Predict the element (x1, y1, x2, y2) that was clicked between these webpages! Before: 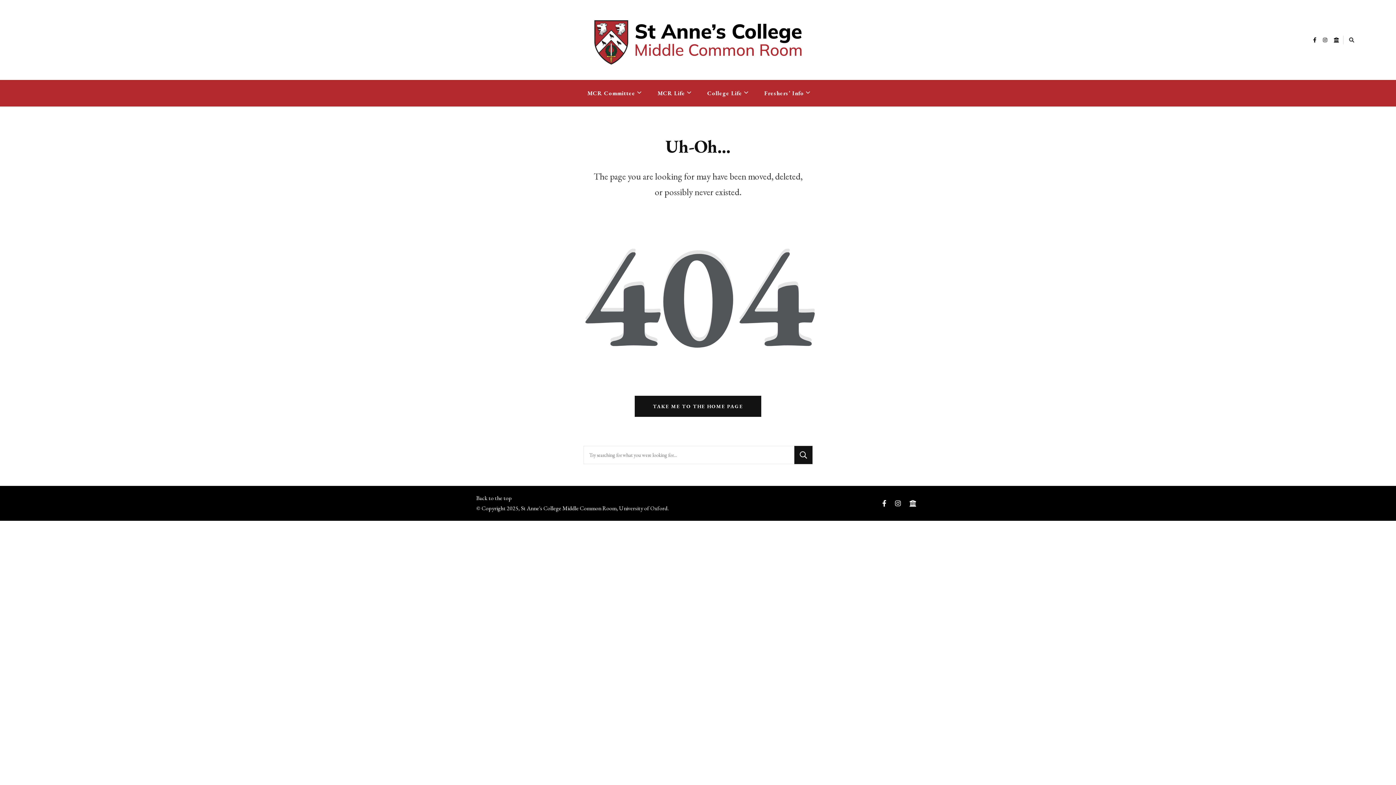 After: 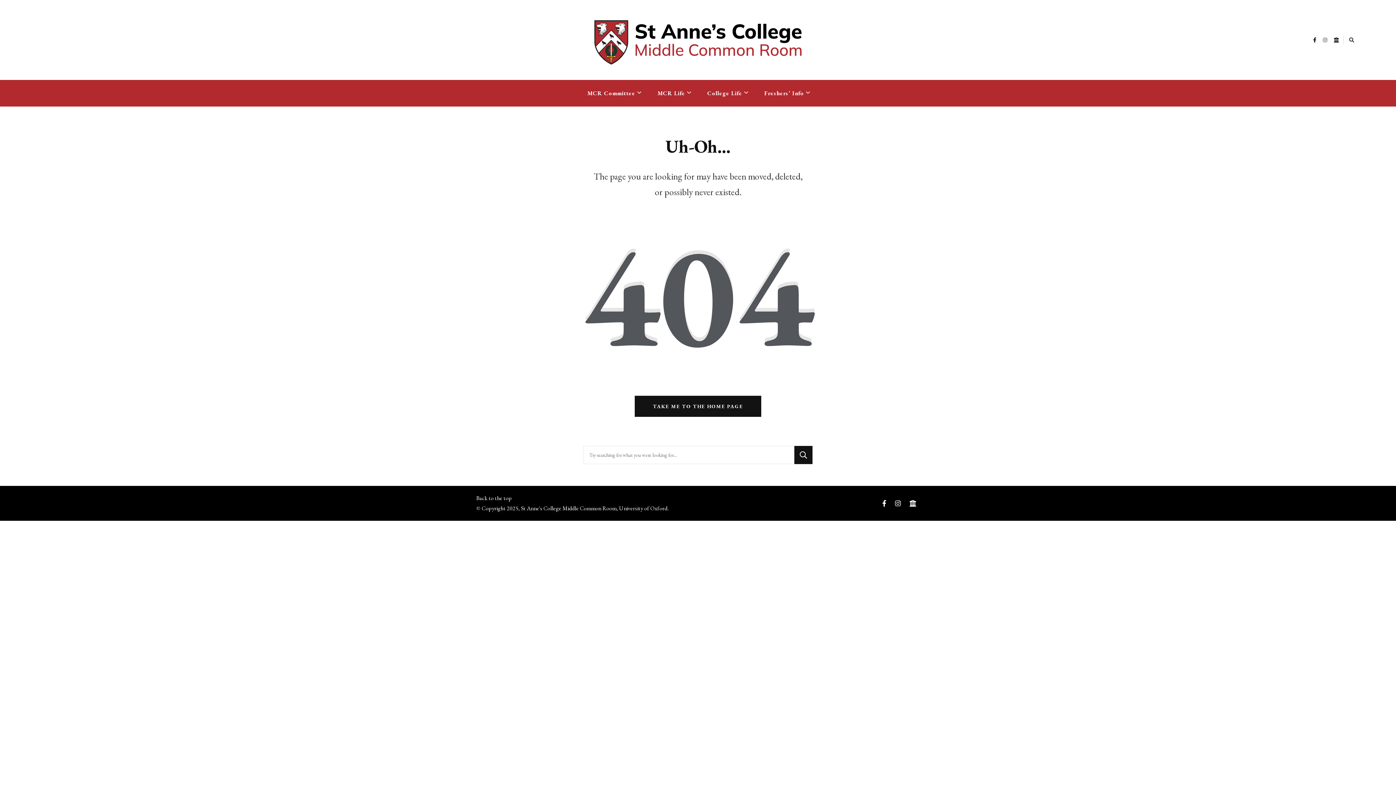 Action: bbox: (1320, 33, 1330, 46)